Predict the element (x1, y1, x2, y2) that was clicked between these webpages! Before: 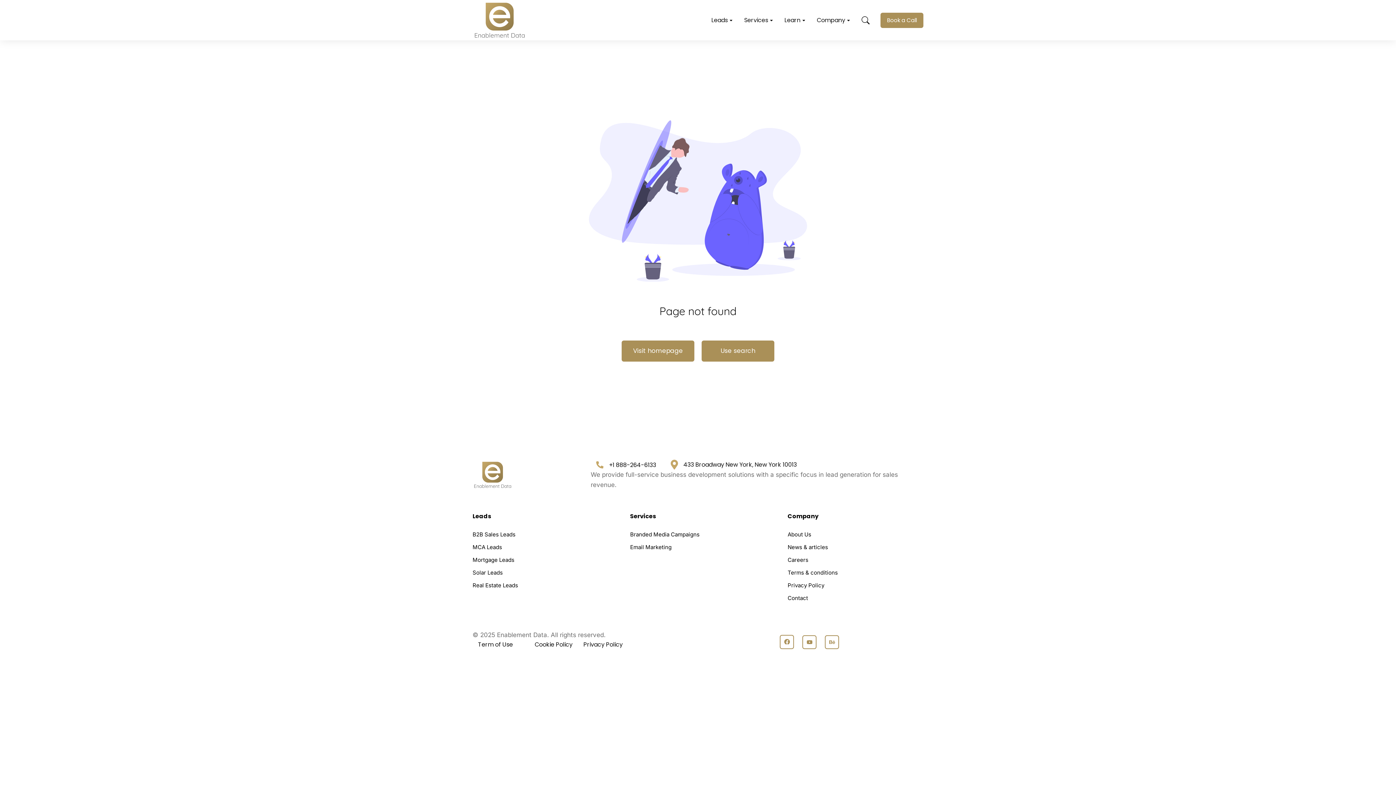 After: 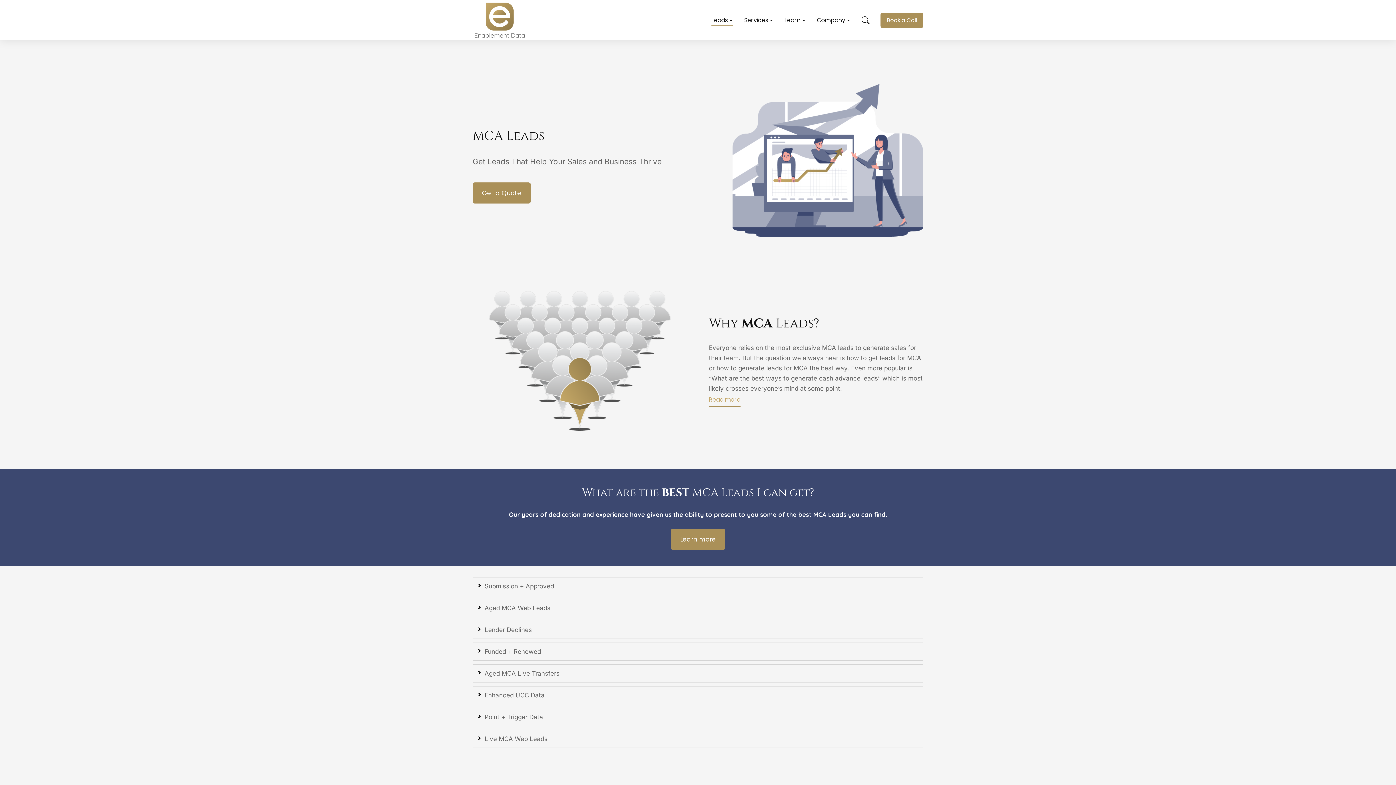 Action: bbox: (472, 542, 608, 551) label: MCA Leads